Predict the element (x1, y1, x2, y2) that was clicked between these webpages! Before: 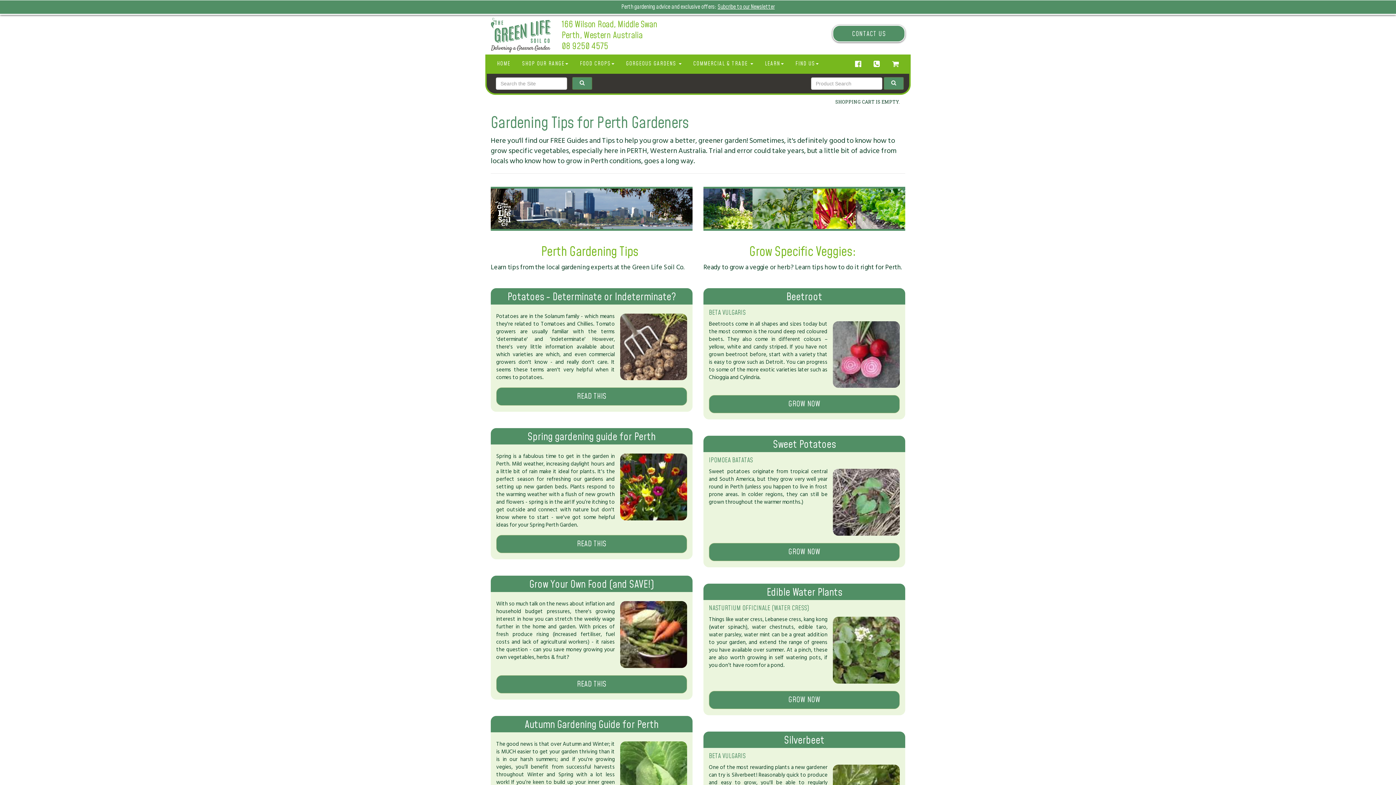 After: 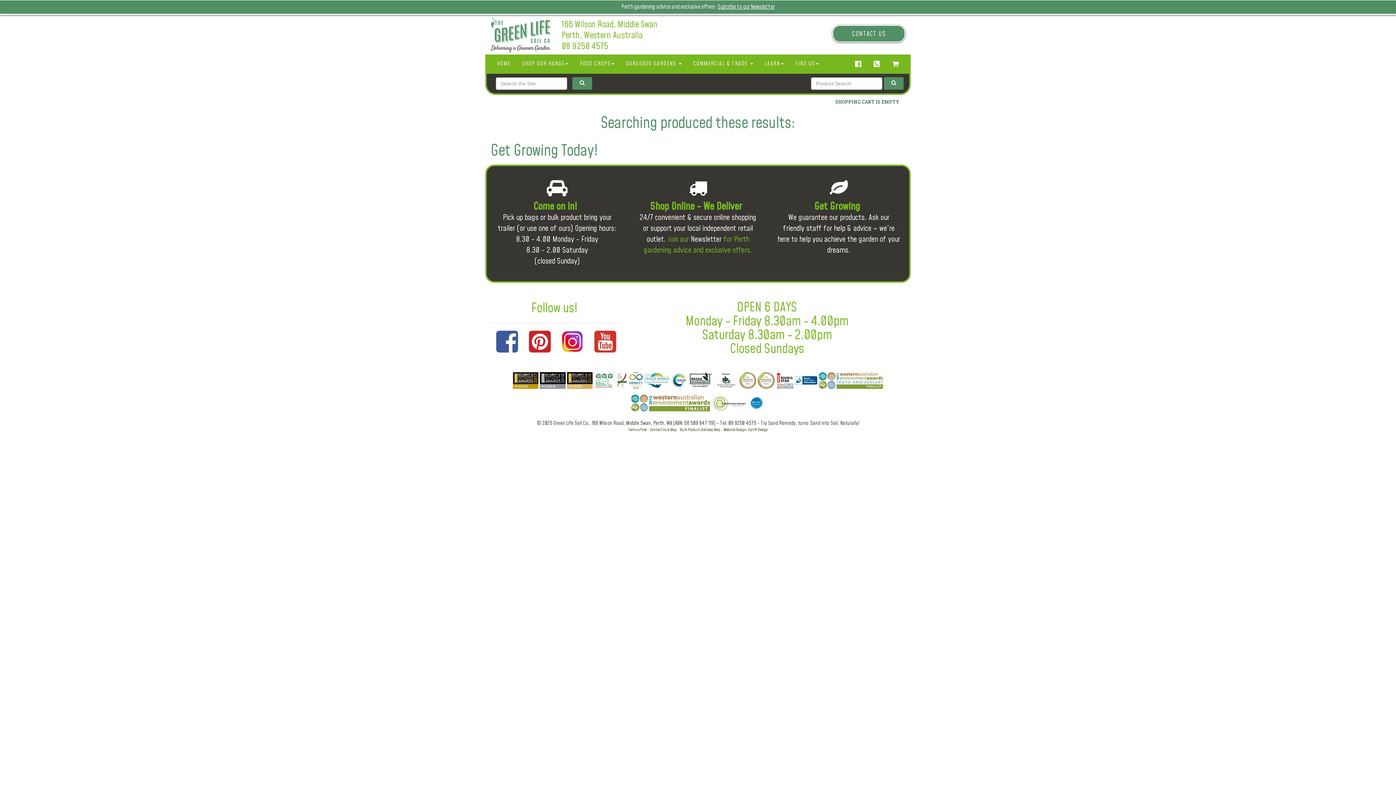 Action: bbox: (572, 77, 592, 89)